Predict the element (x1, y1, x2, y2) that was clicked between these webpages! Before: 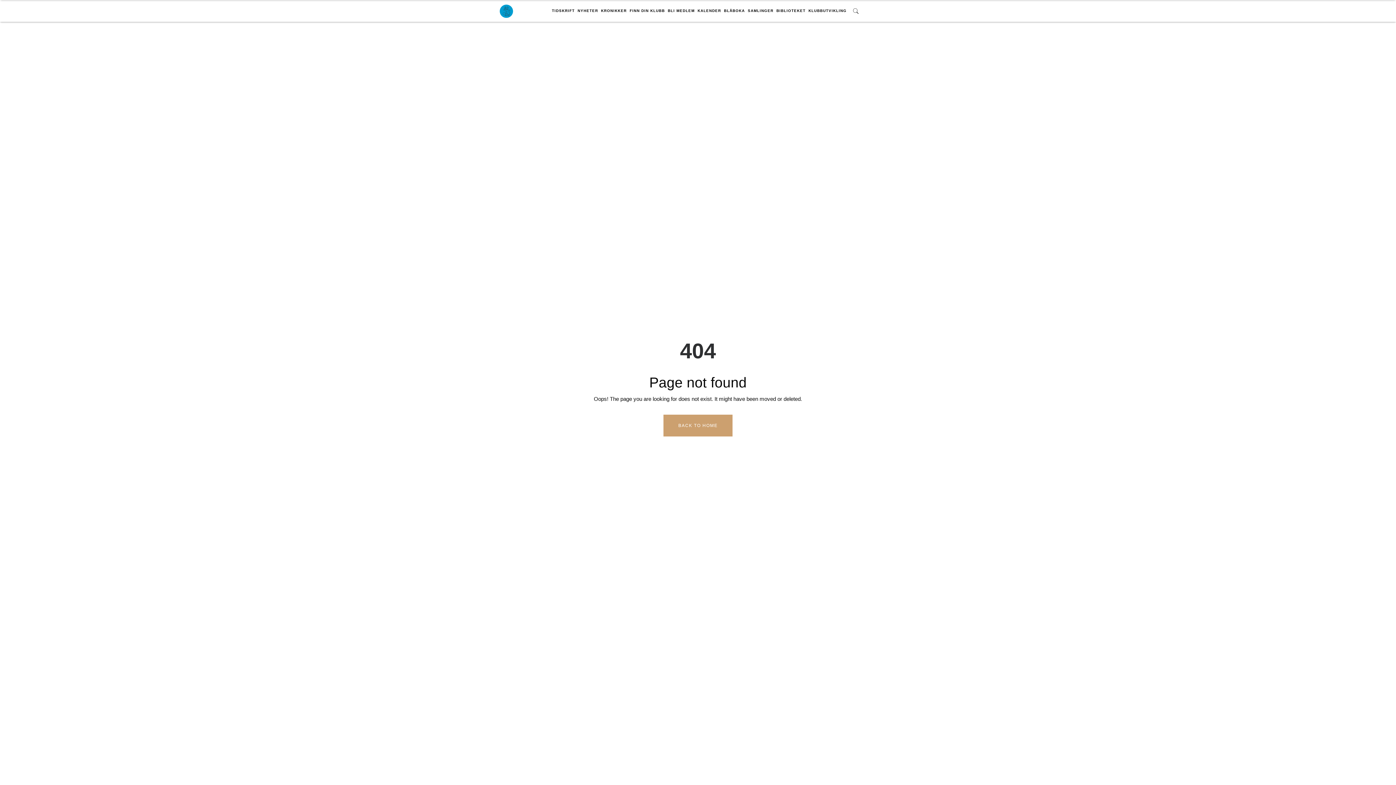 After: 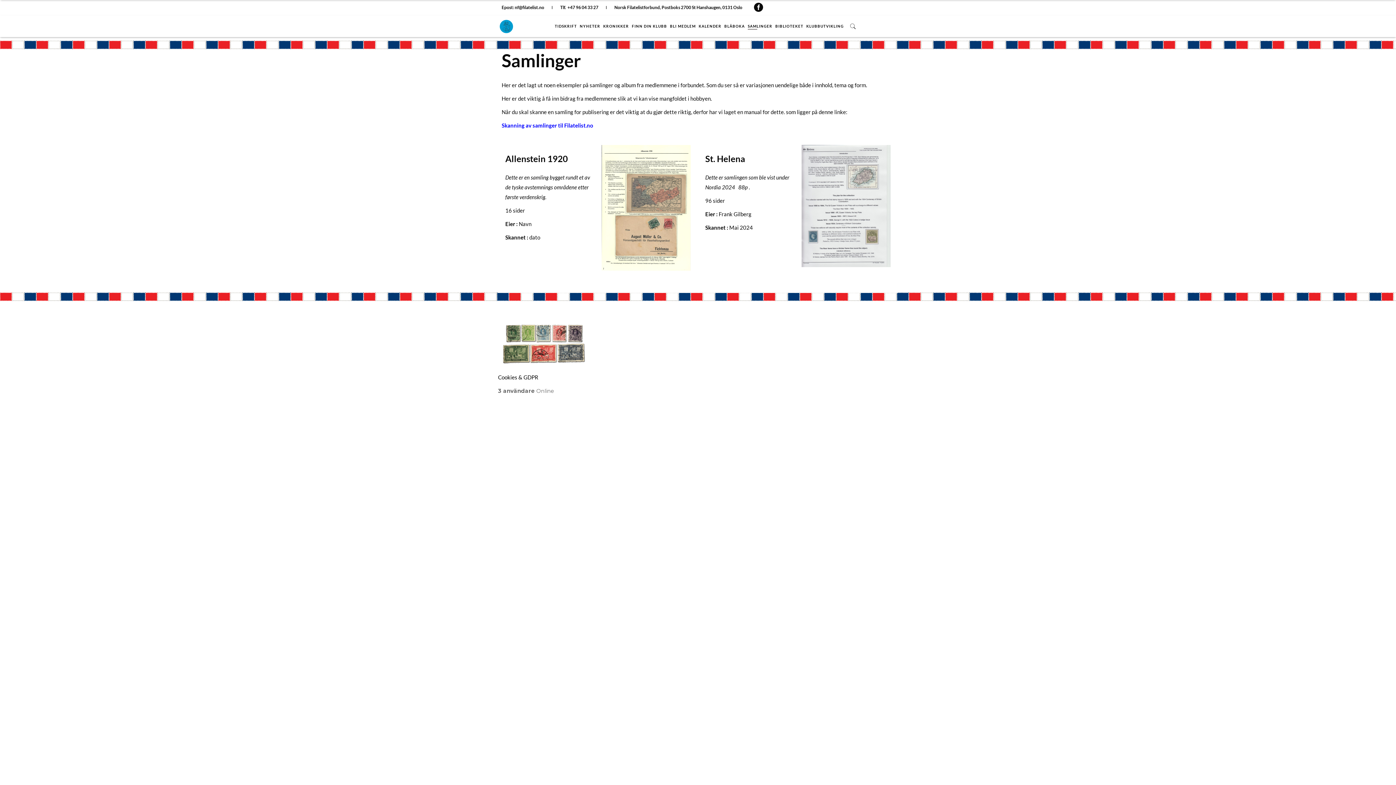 Action: label: SAMLINGER bbox: (746, 7, 775, 14)